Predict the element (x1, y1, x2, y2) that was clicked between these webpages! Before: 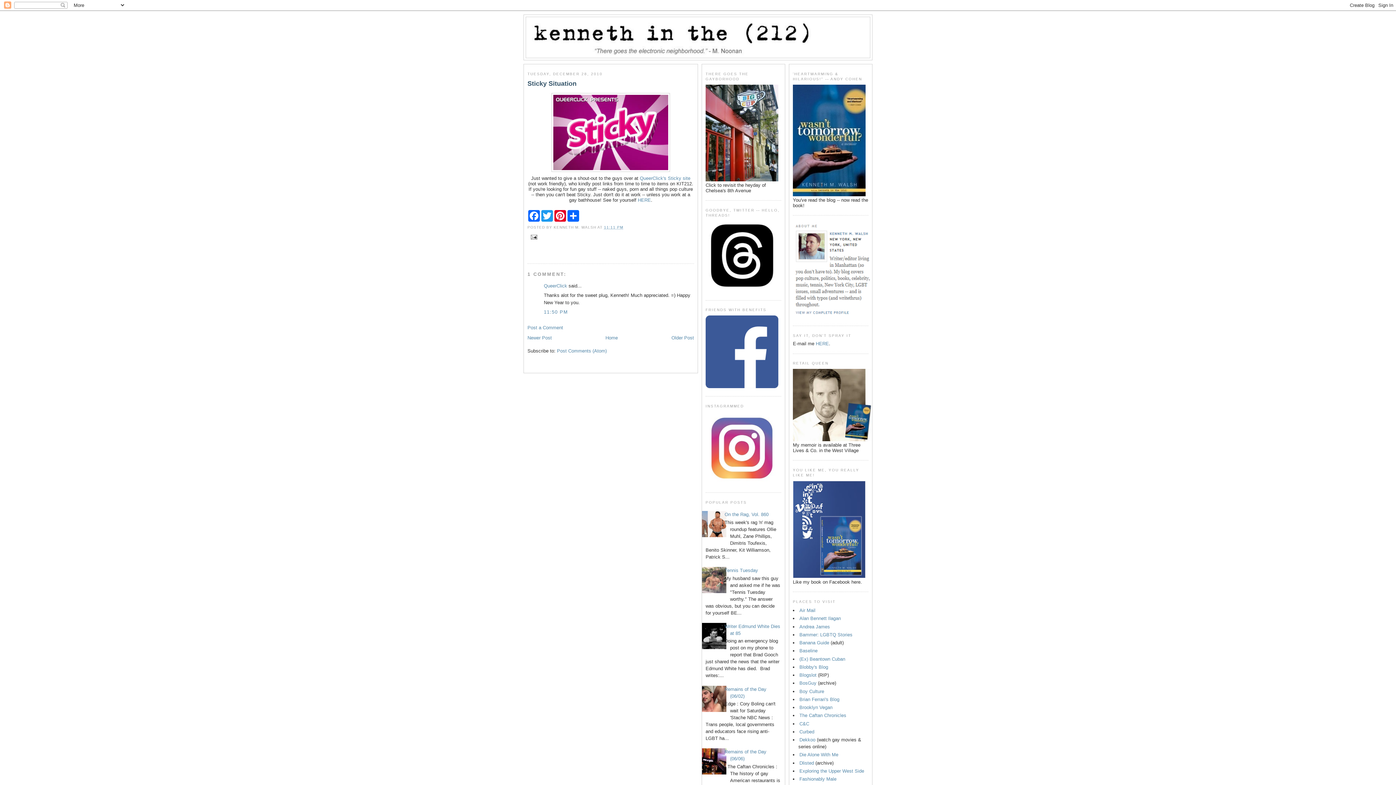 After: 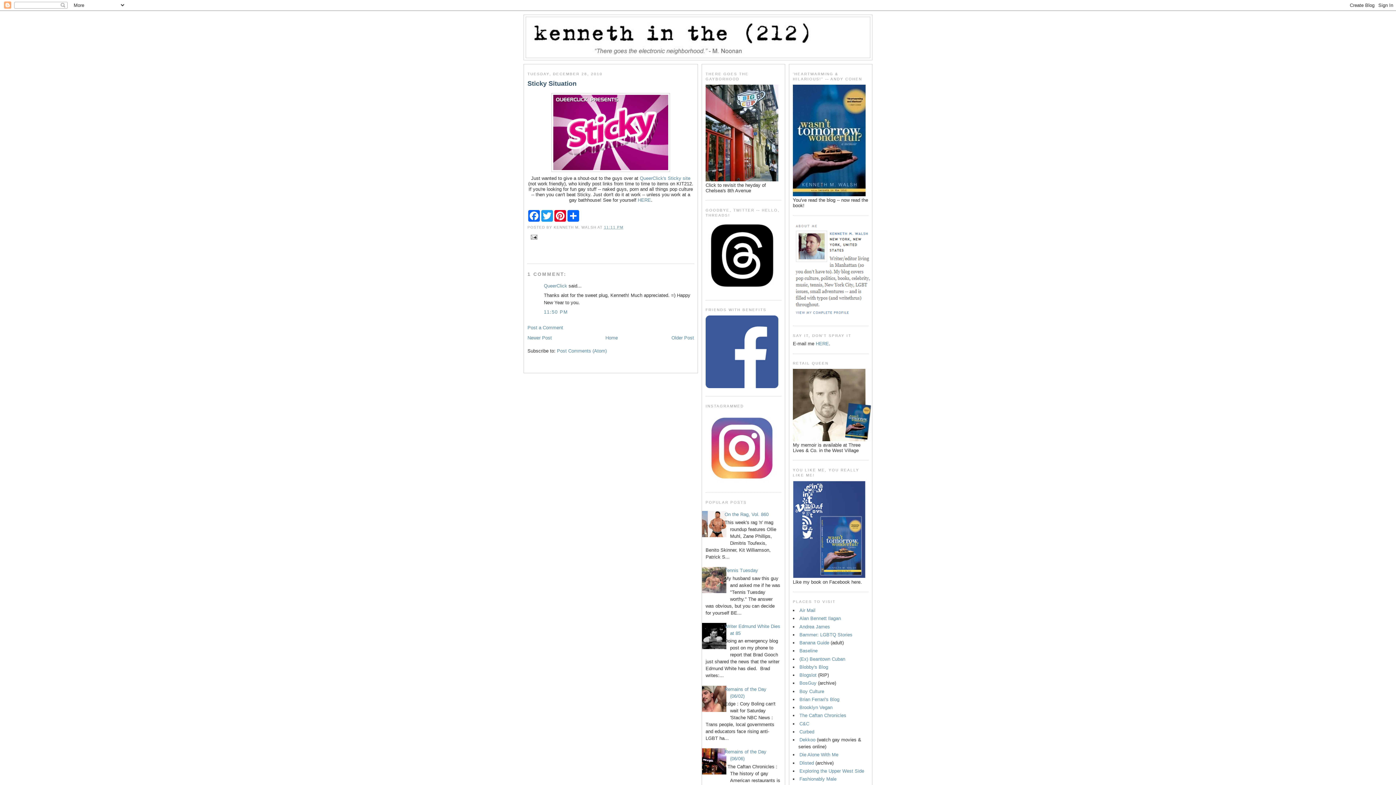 Action: bbox: (700, 770, 728, 776)